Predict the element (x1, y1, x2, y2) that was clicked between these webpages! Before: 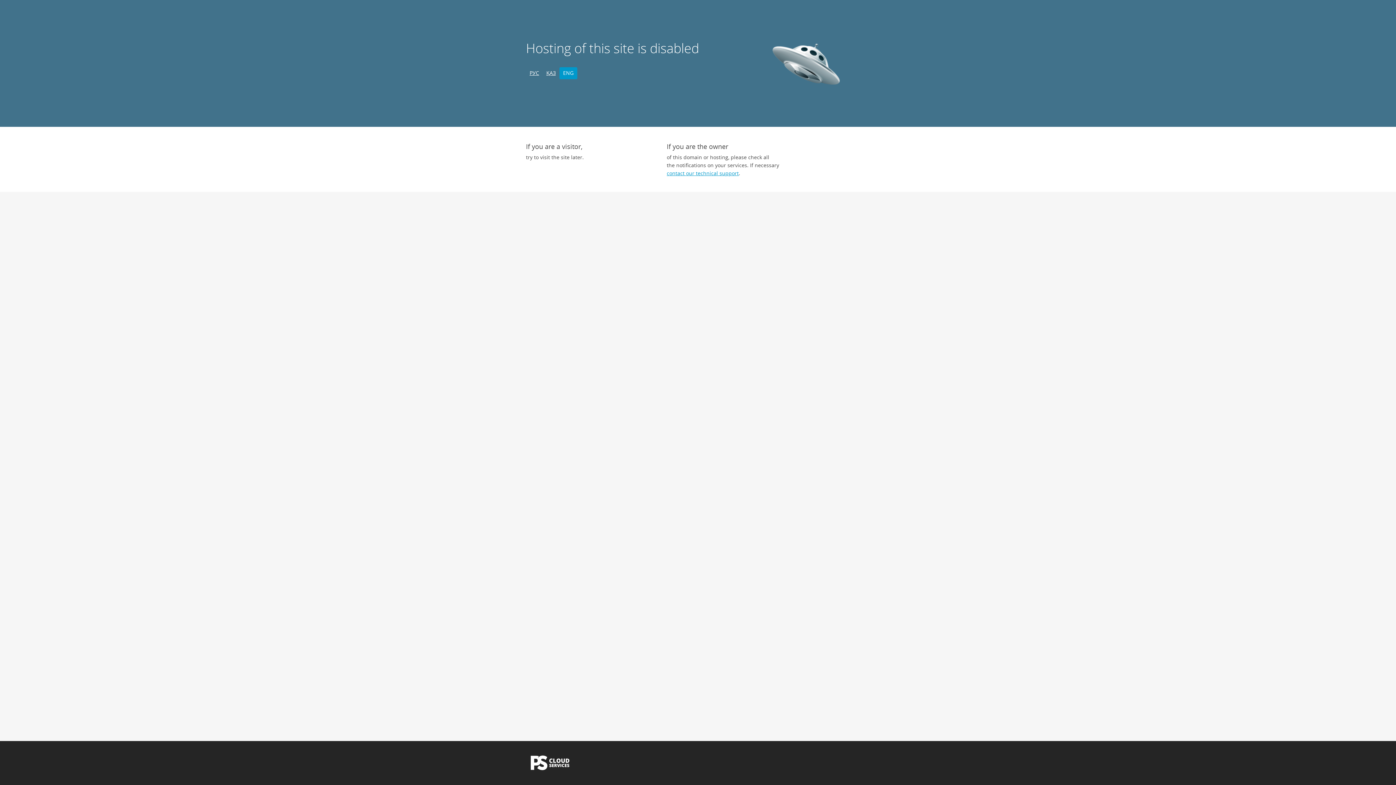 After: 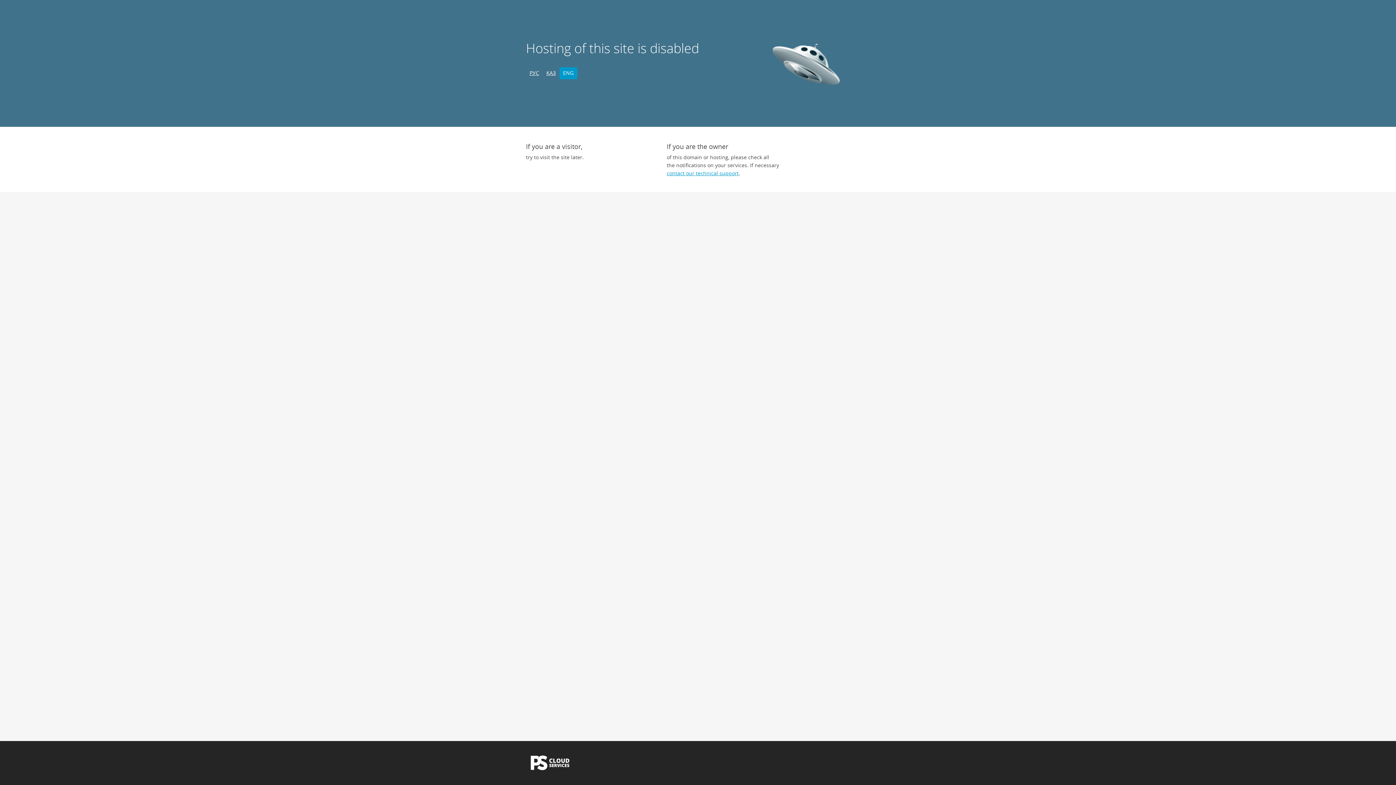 Action: bbox: (559, 67, 577, 79) label: ENG